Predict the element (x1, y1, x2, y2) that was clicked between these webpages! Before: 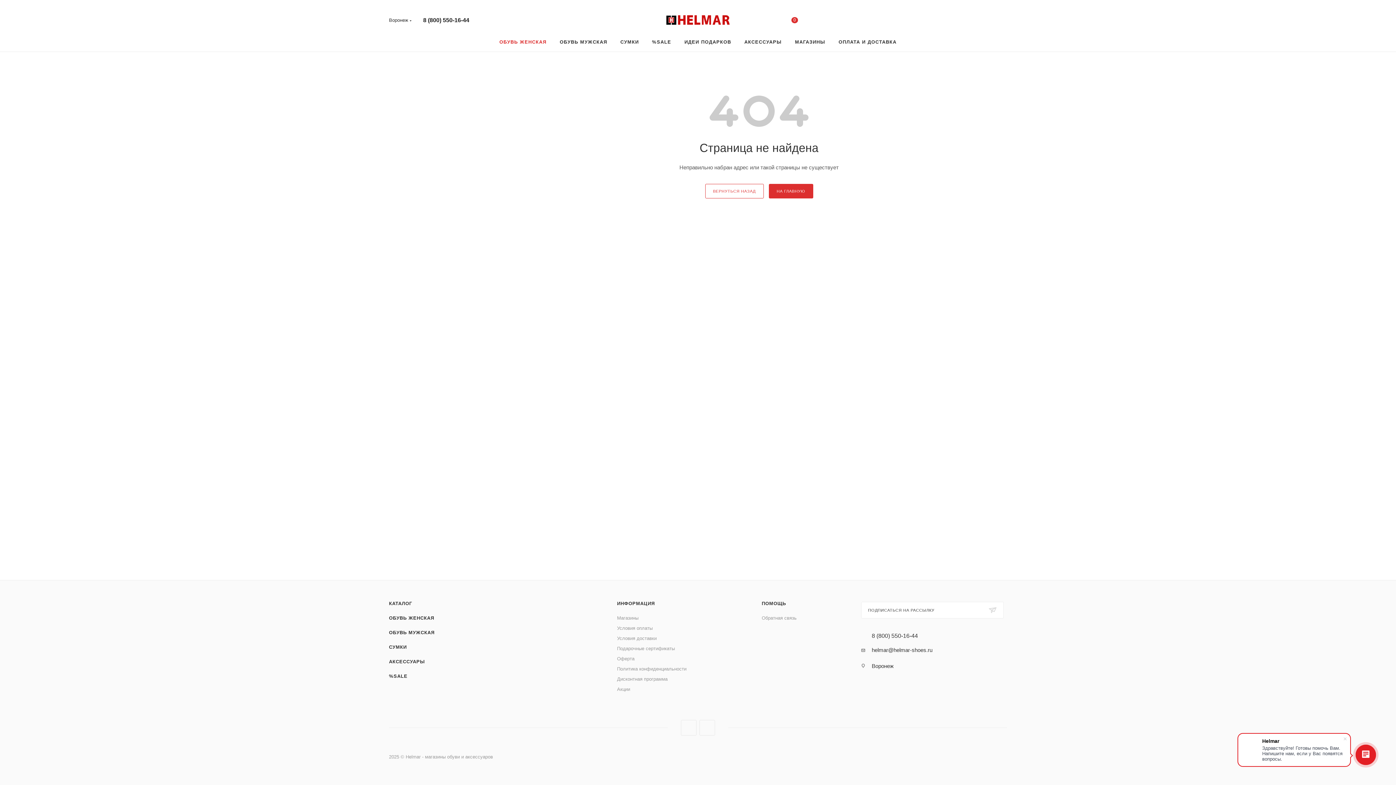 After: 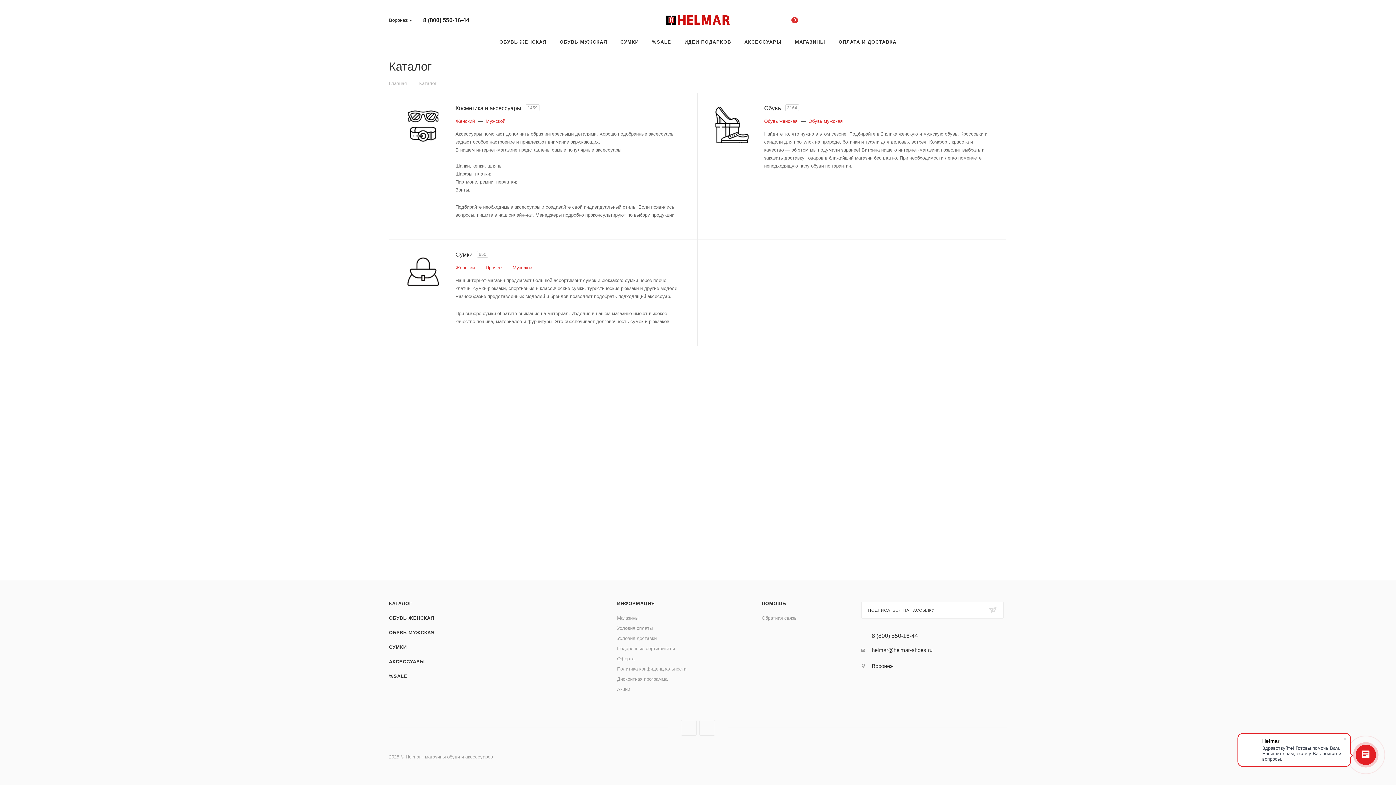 Action: label: КАТАЛОГ bbox: (389, 601, 412, 606)